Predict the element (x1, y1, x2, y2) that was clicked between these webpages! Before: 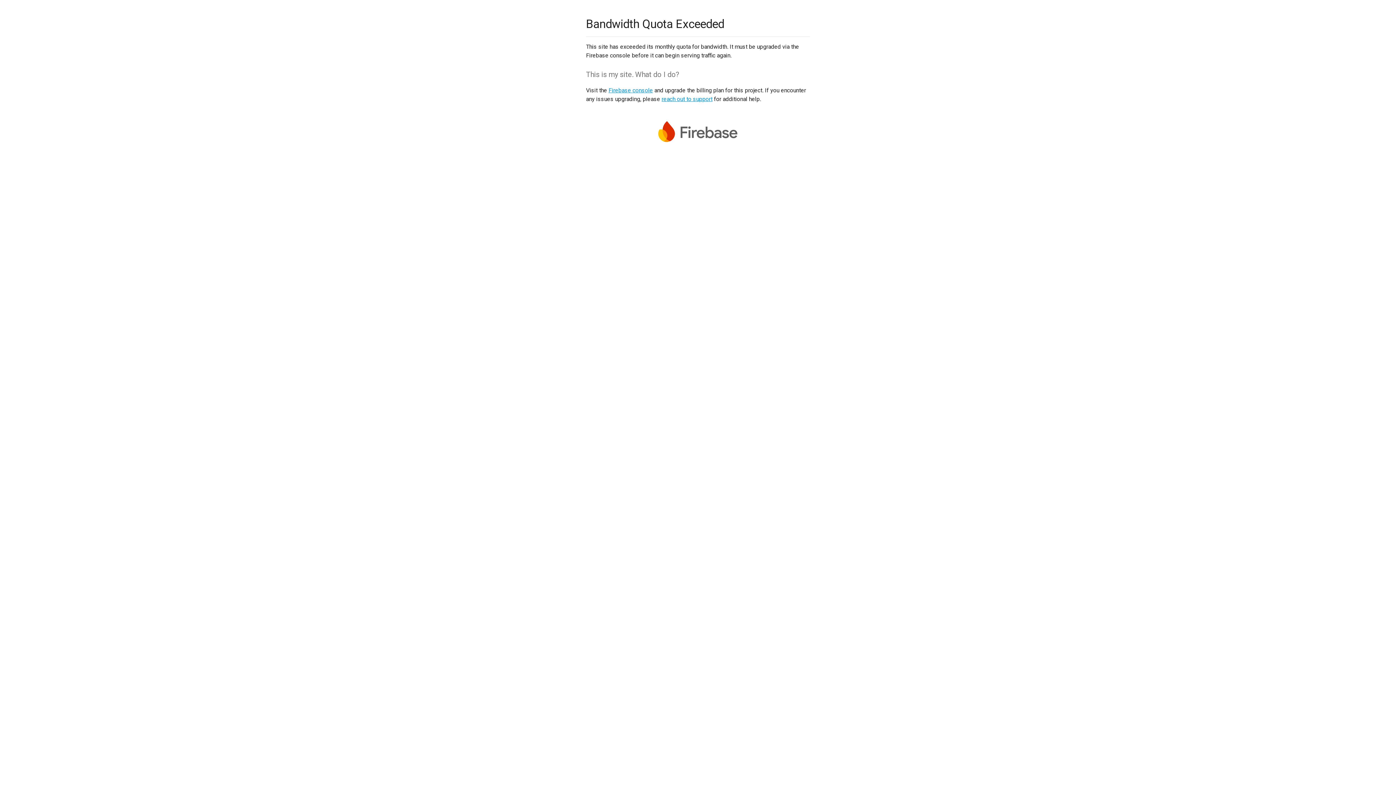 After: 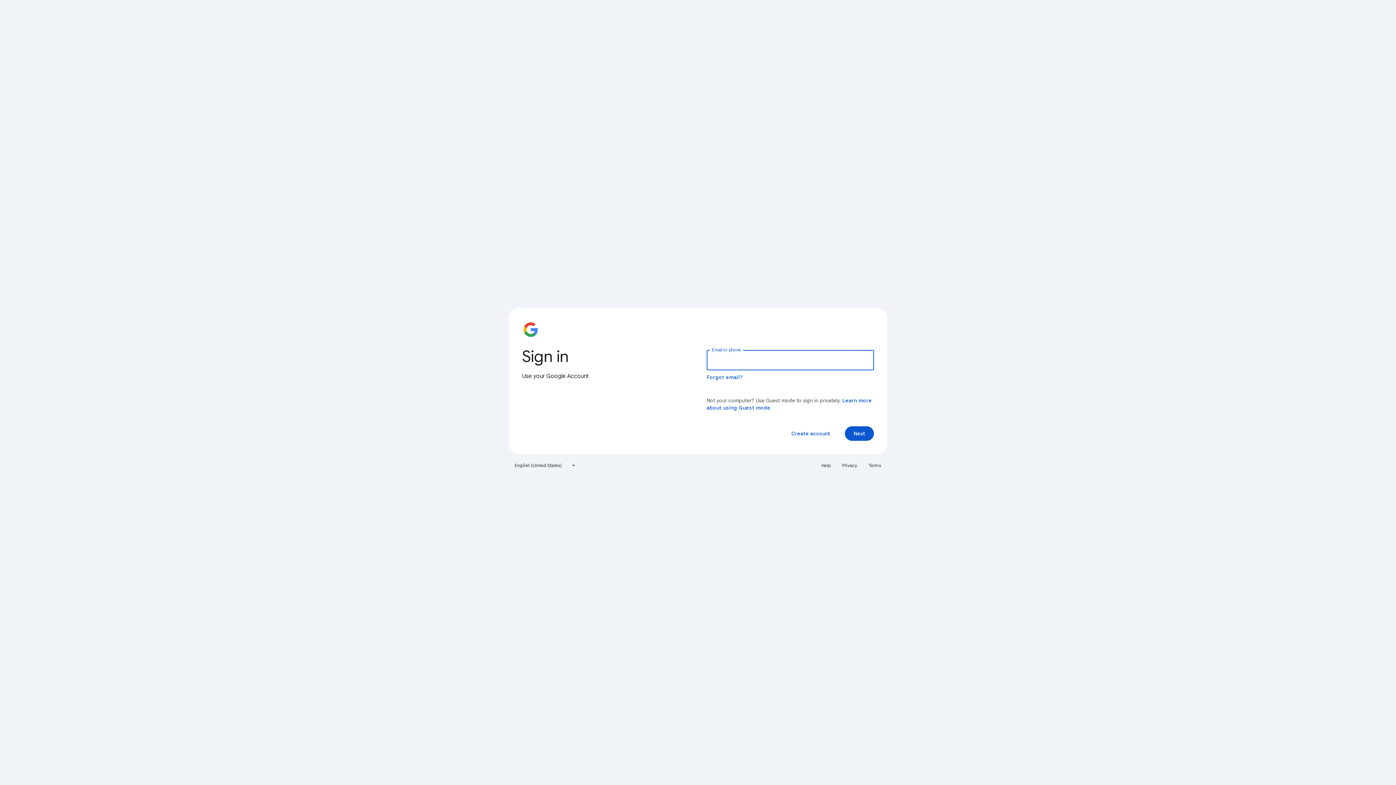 Action: label: Firebase console bbox: (608, 86, 653, 93)